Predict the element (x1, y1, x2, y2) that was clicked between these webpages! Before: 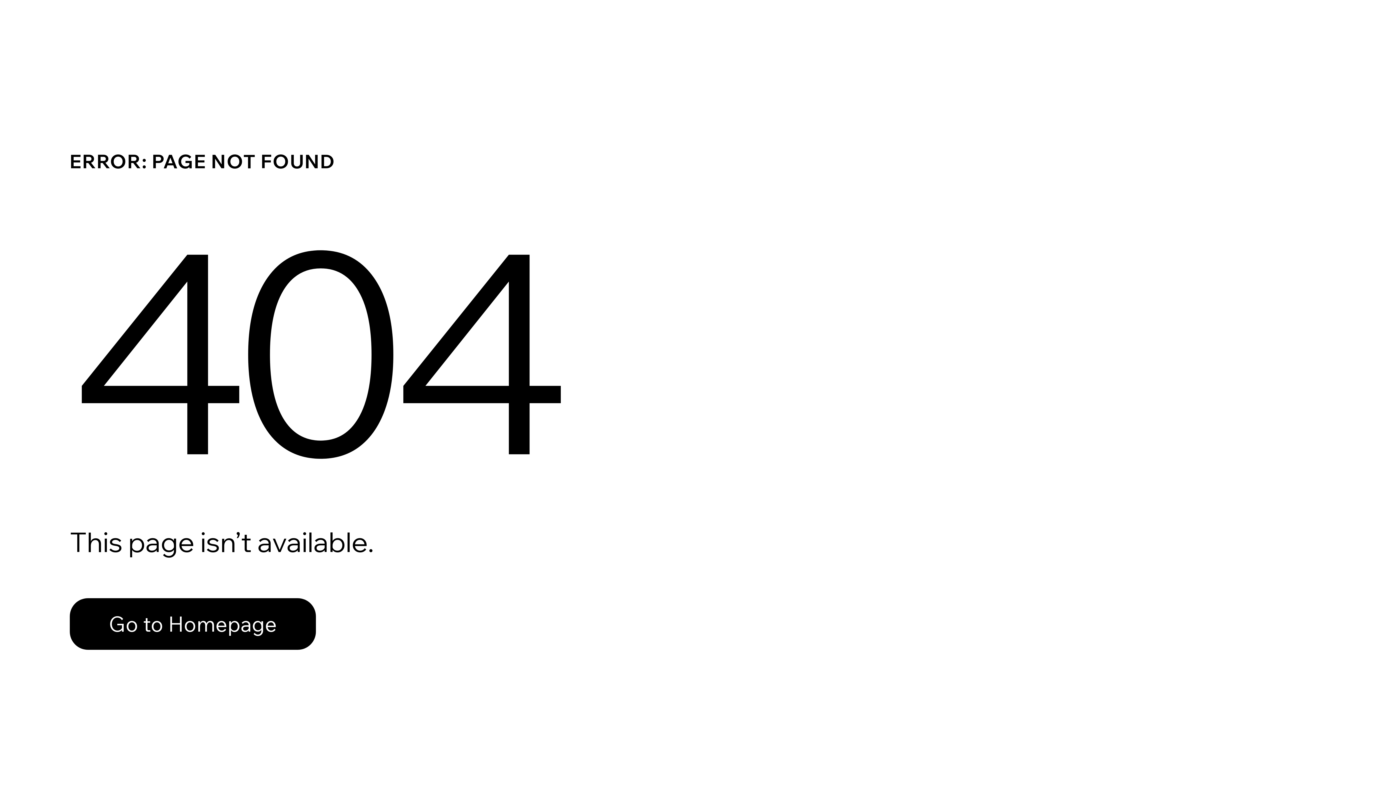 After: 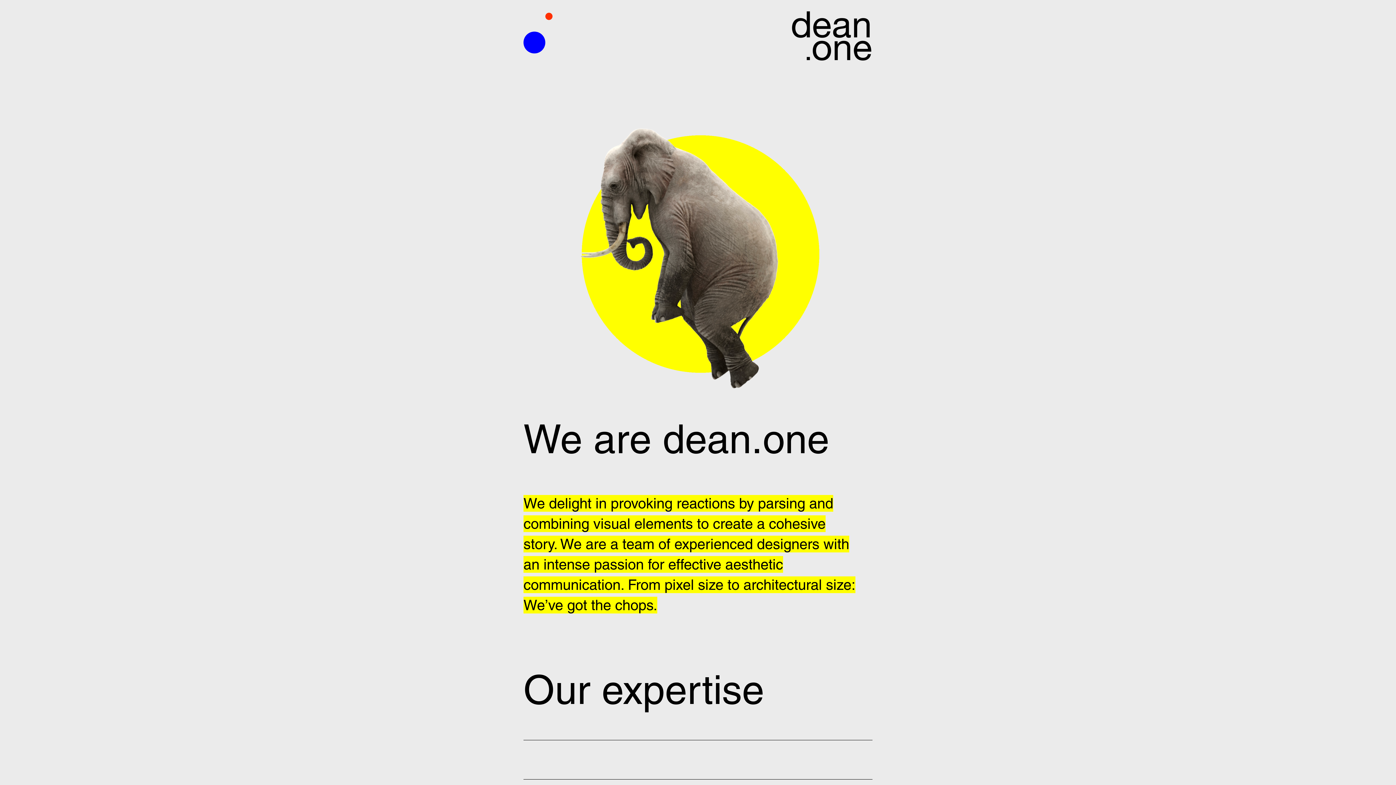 Action: bbox: (69, 582, 768, 659) label: Go to Homepage